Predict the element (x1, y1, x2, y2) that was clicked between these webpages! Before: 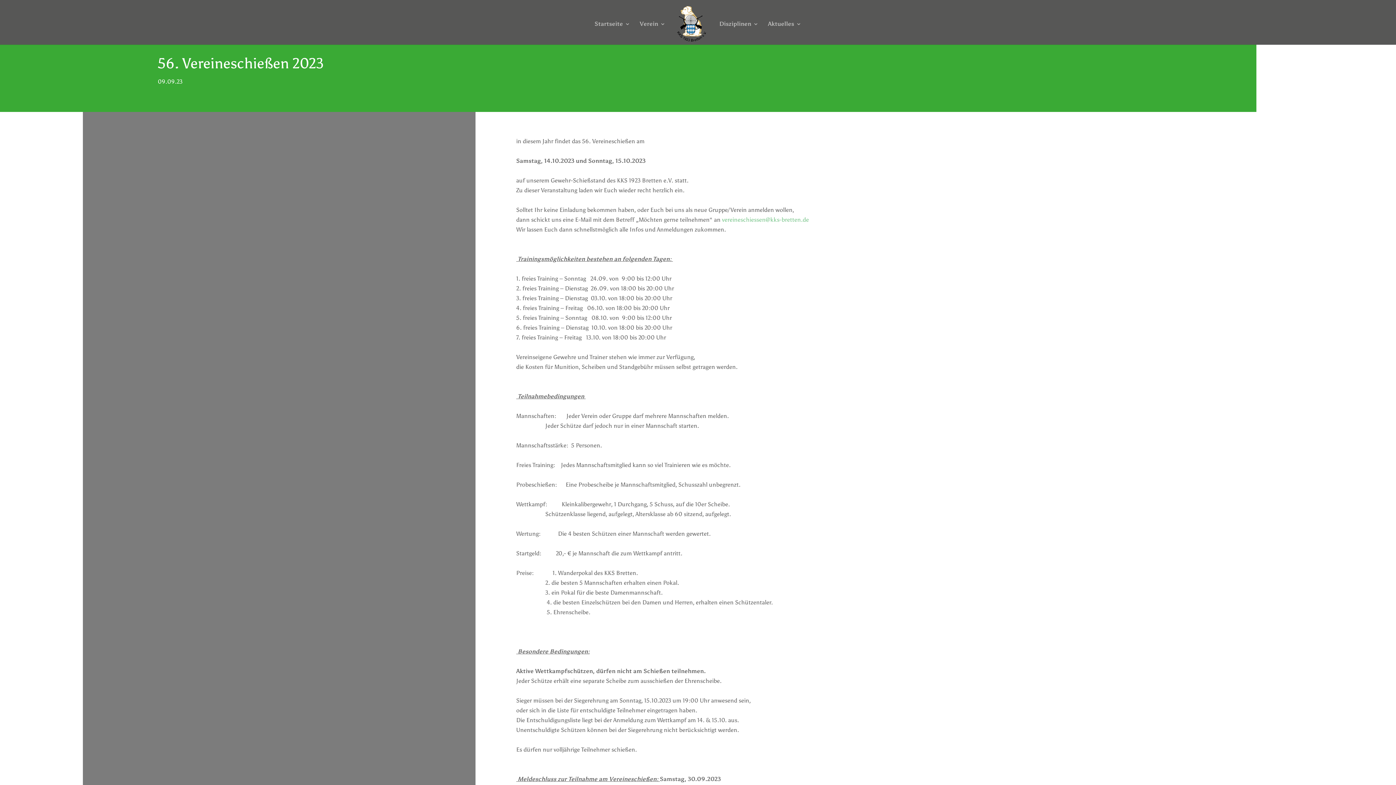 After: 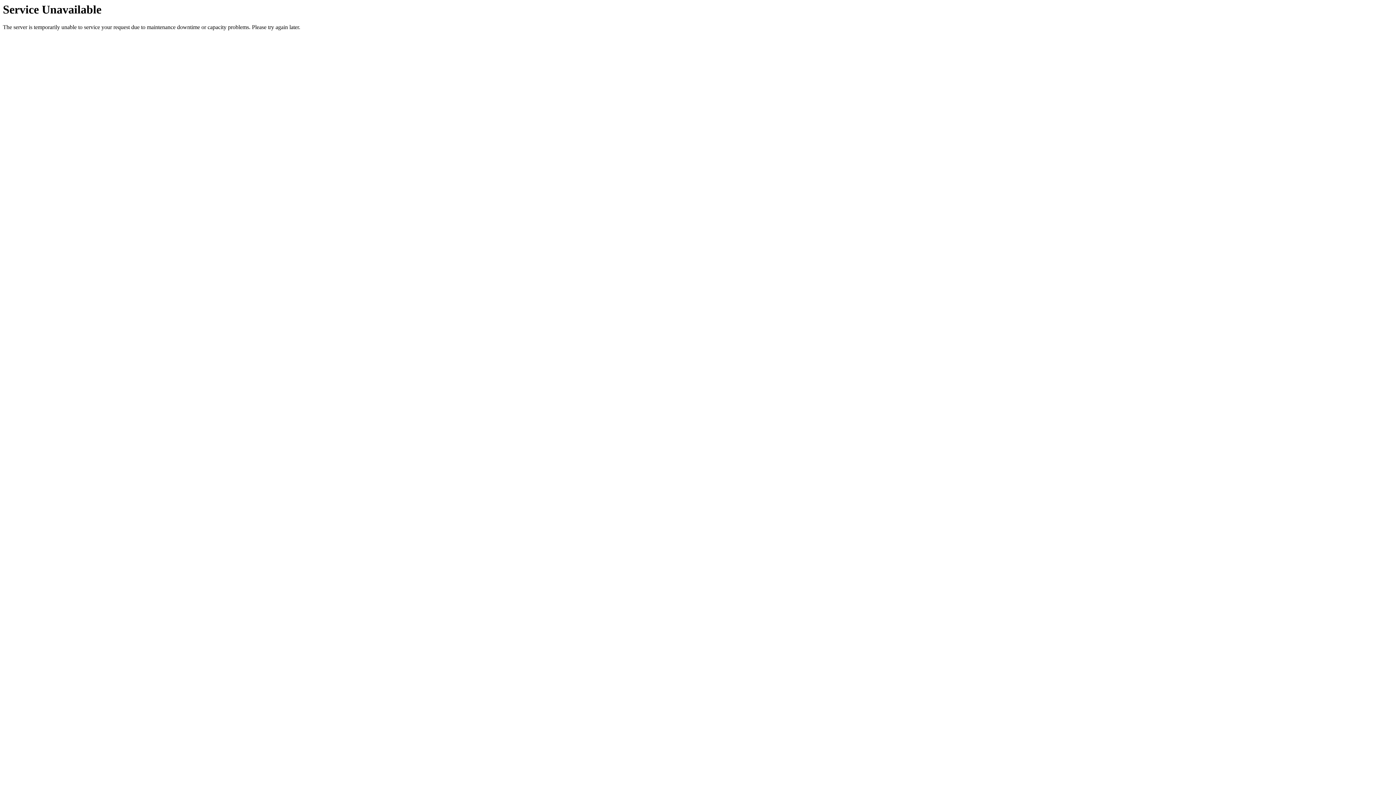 Action: bbox: (719, 21, 758, 44) label: Disziplinen